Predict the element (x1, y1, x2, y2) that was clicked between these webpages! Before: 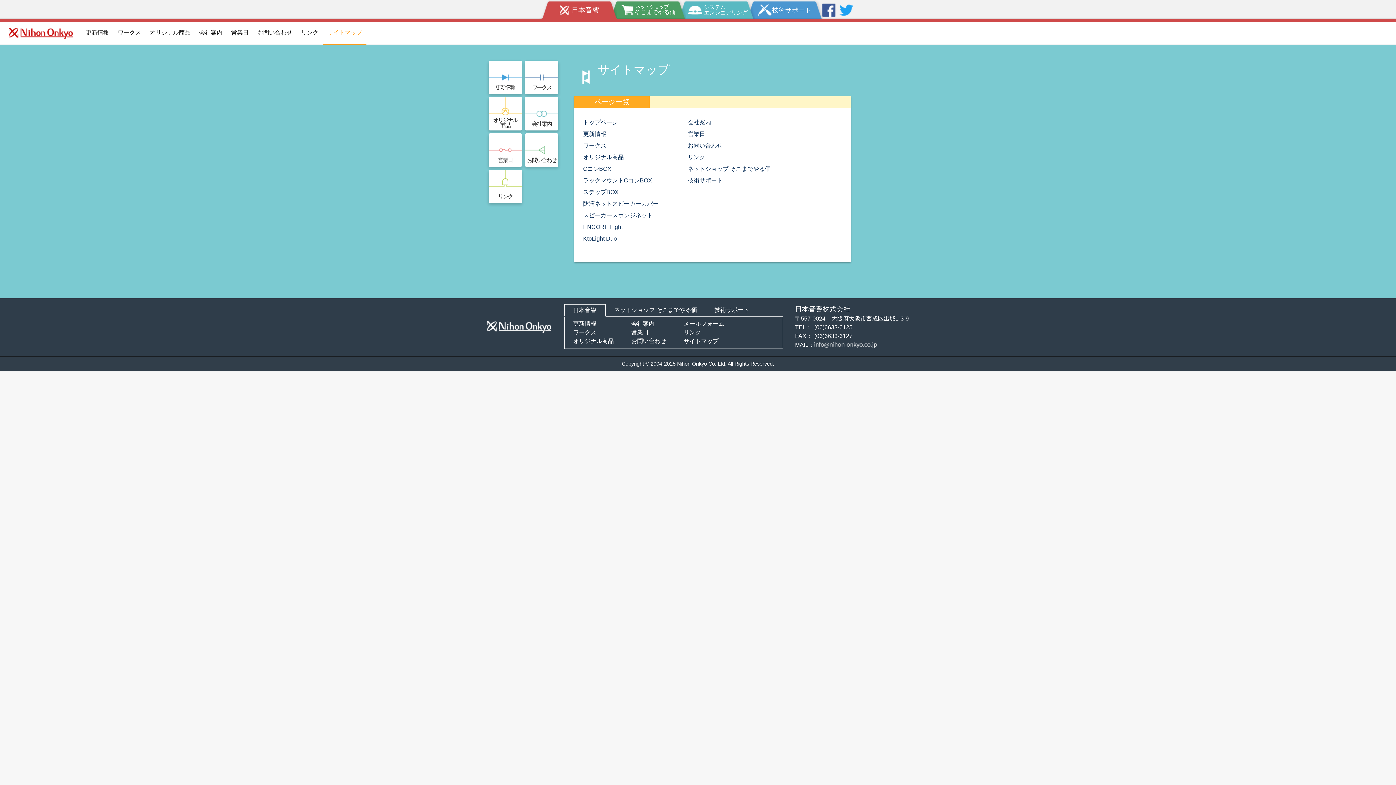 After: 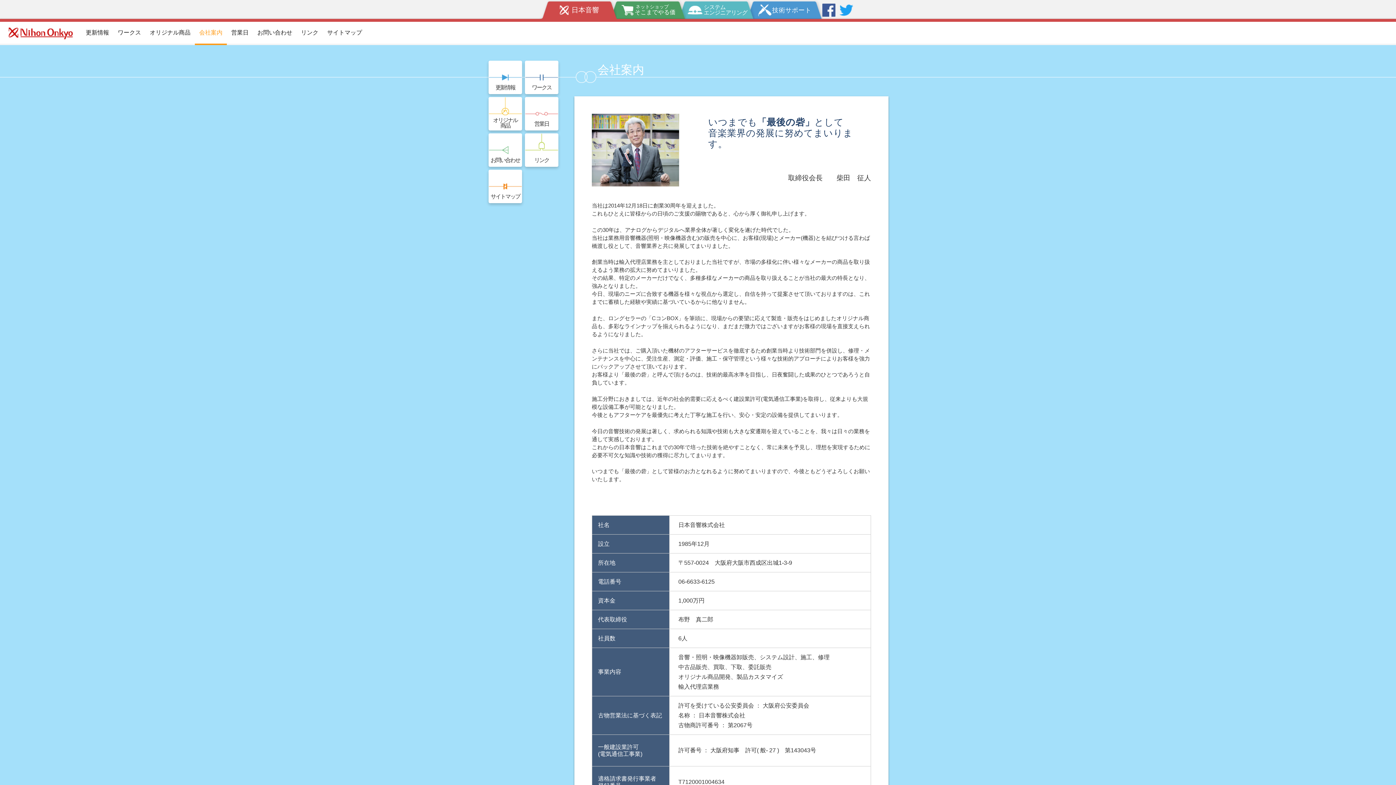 Action: bbox: (688, 116, 775, 128) label: 会社案内